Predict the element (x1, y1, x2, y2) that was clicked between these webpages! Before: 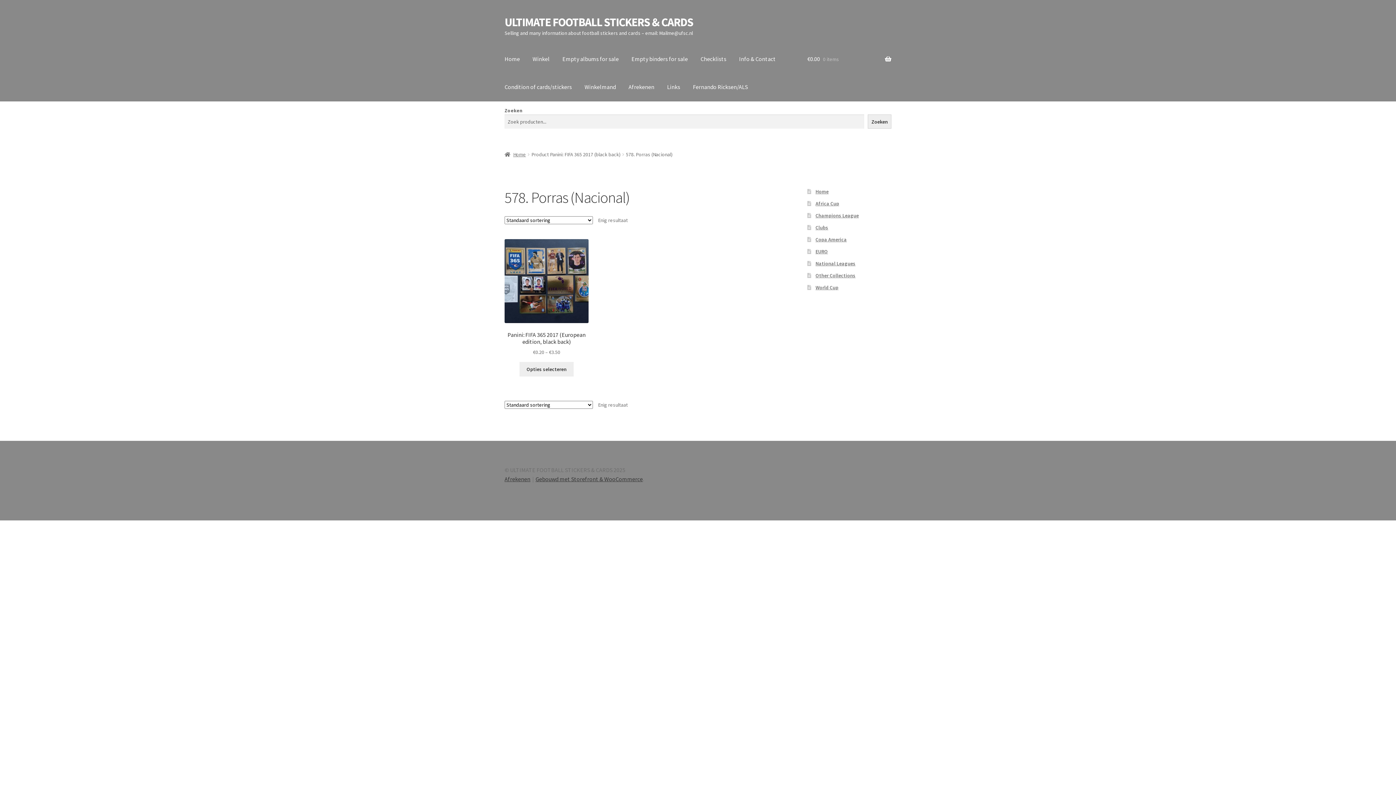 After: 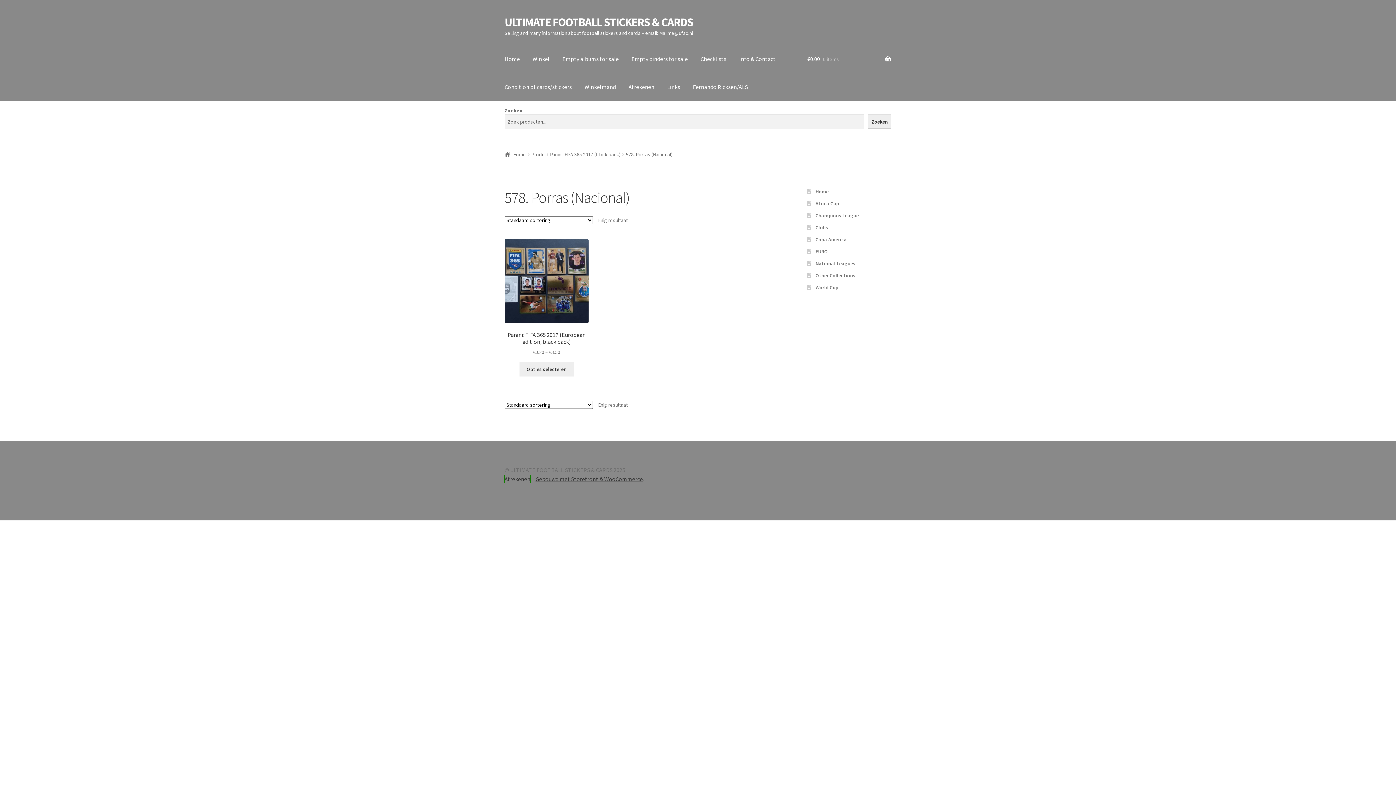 Action: bbox: (504, 475, 530, 482) label: Afrekenen